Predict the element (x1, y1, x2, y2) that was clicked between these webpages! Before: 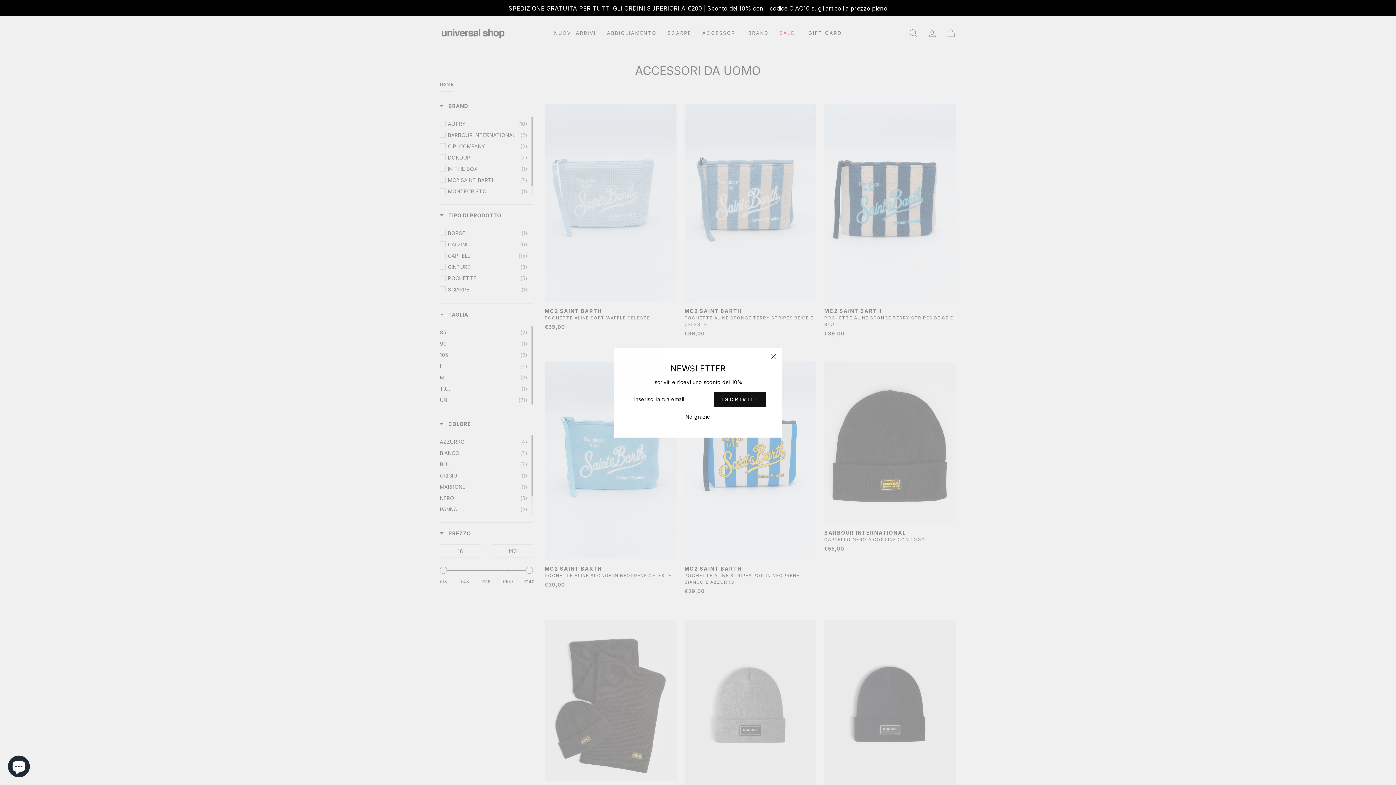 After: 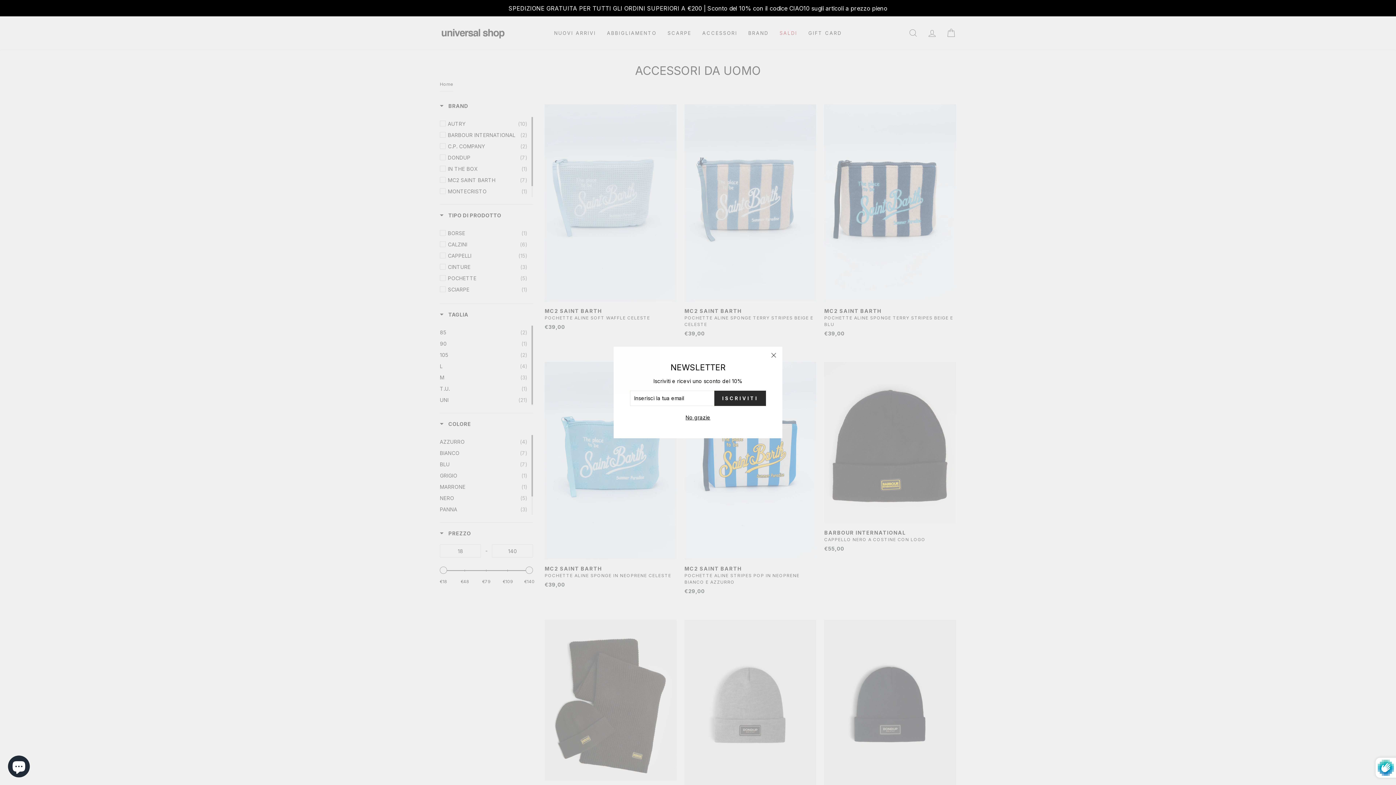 Action: label: ISCRIVITI bbox: (714, 391, 766, 407)